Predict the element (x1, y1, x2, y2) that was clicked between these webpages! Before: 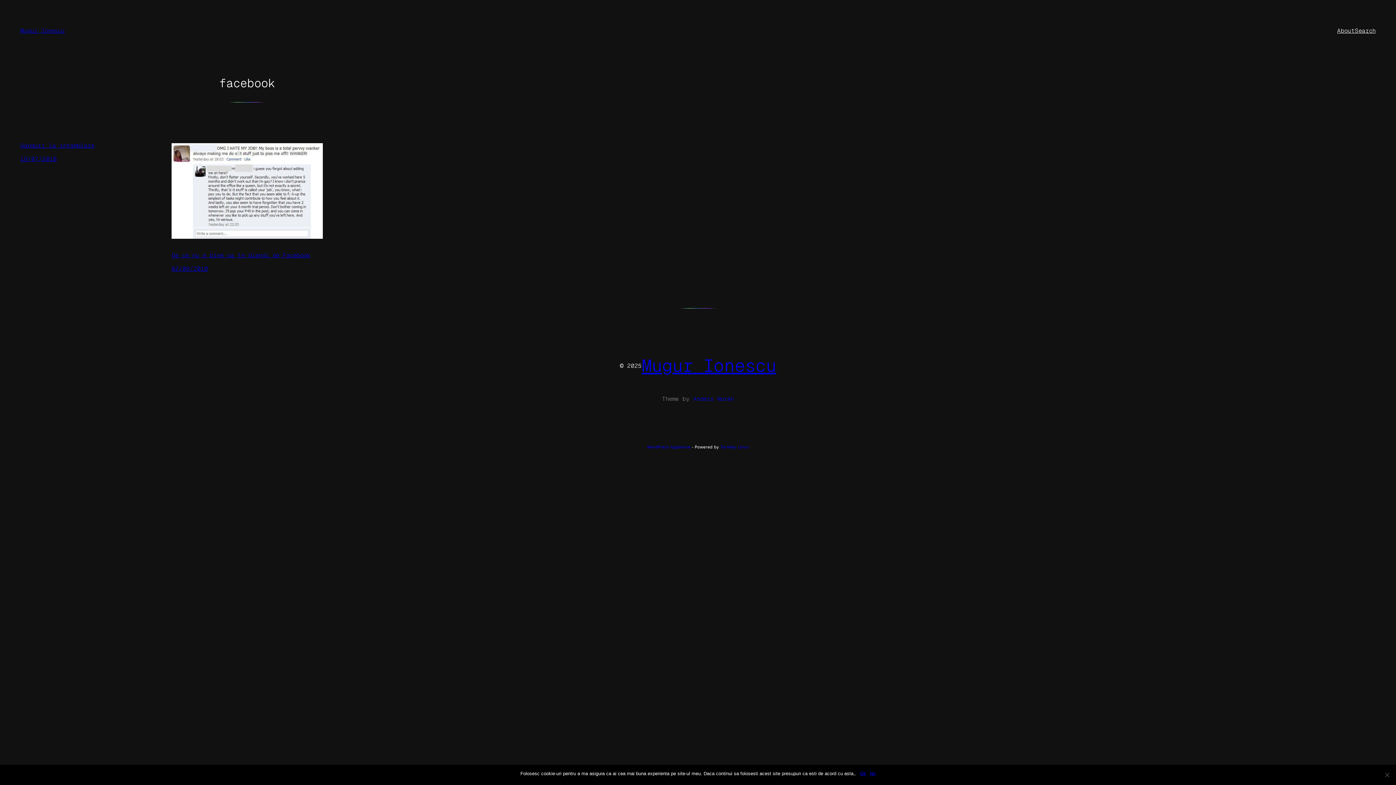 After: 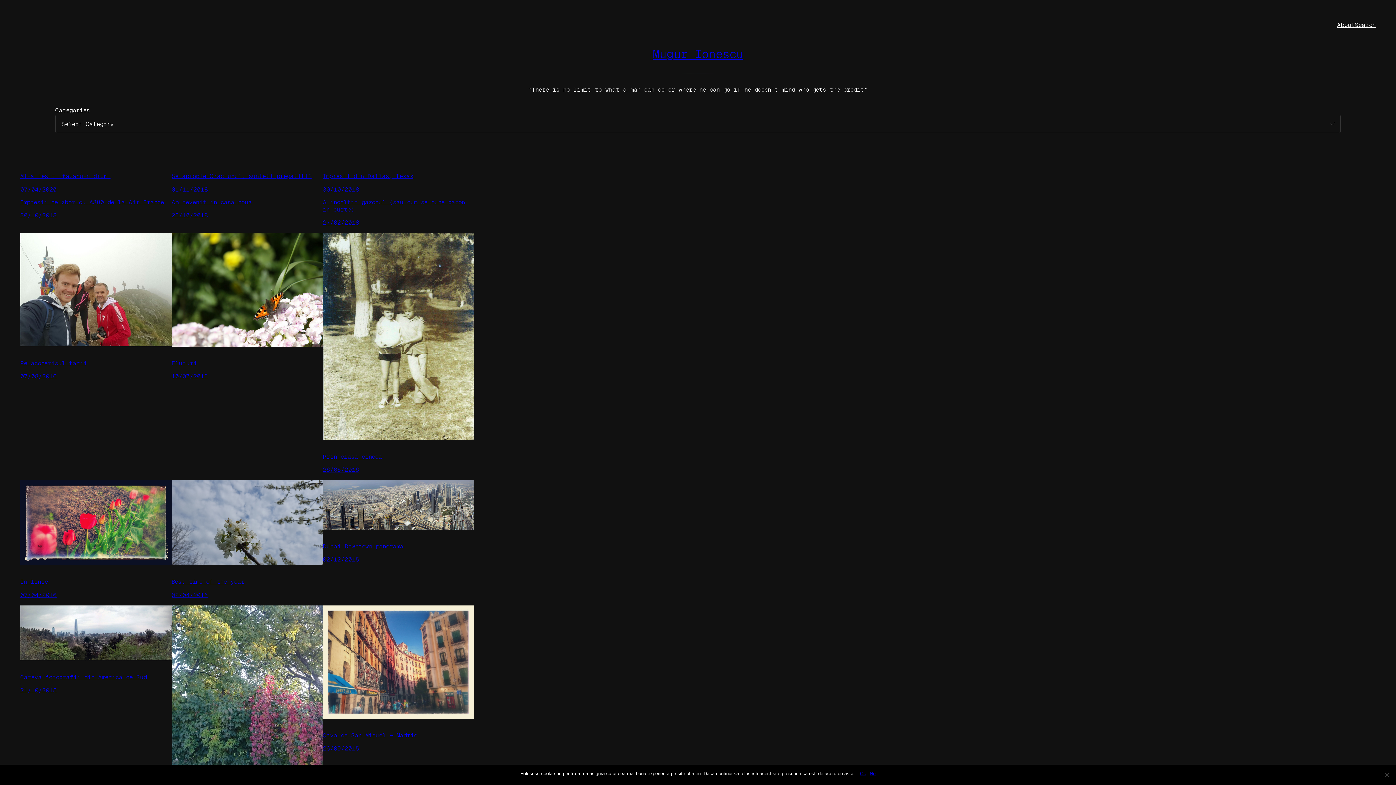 Action: label: Mugur Ionescu bbox: (20, 27, 64, 34)